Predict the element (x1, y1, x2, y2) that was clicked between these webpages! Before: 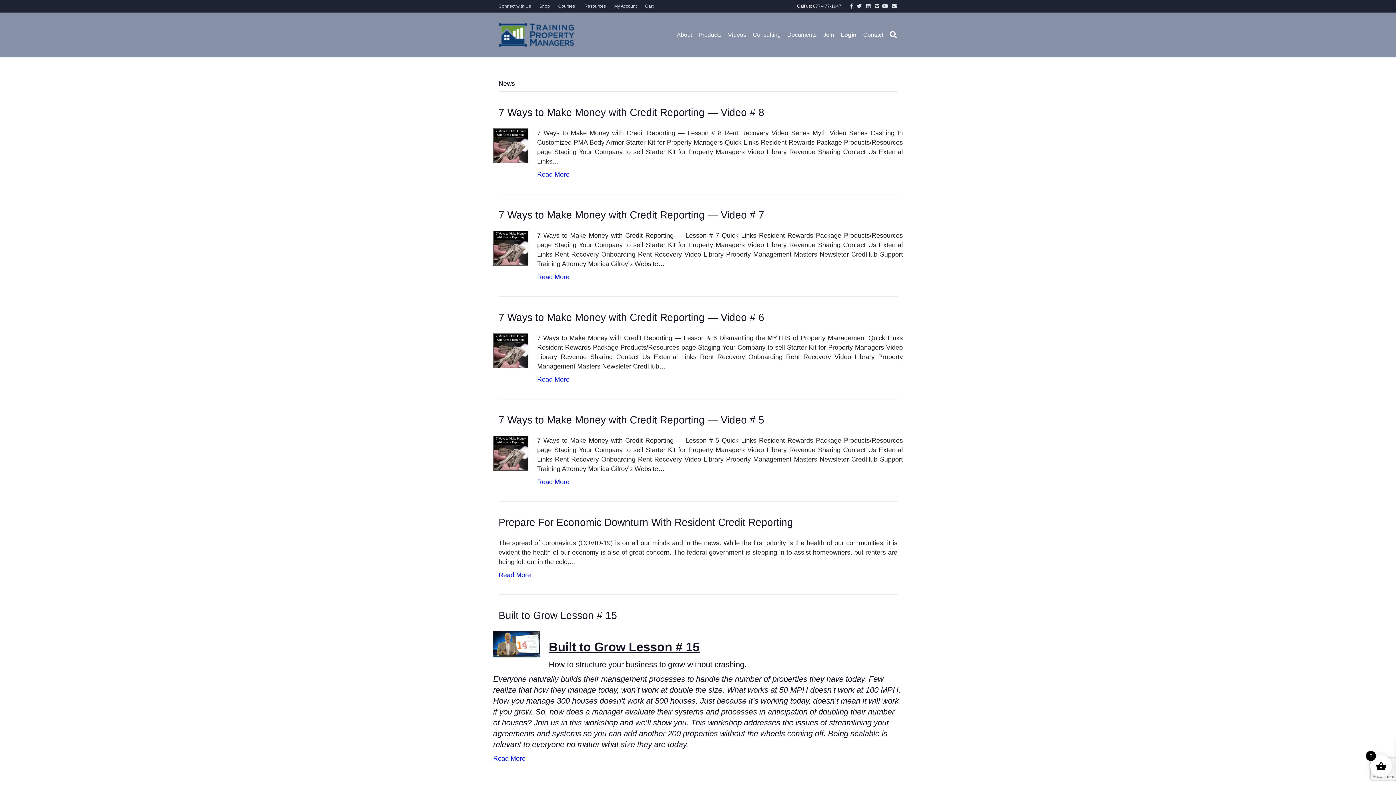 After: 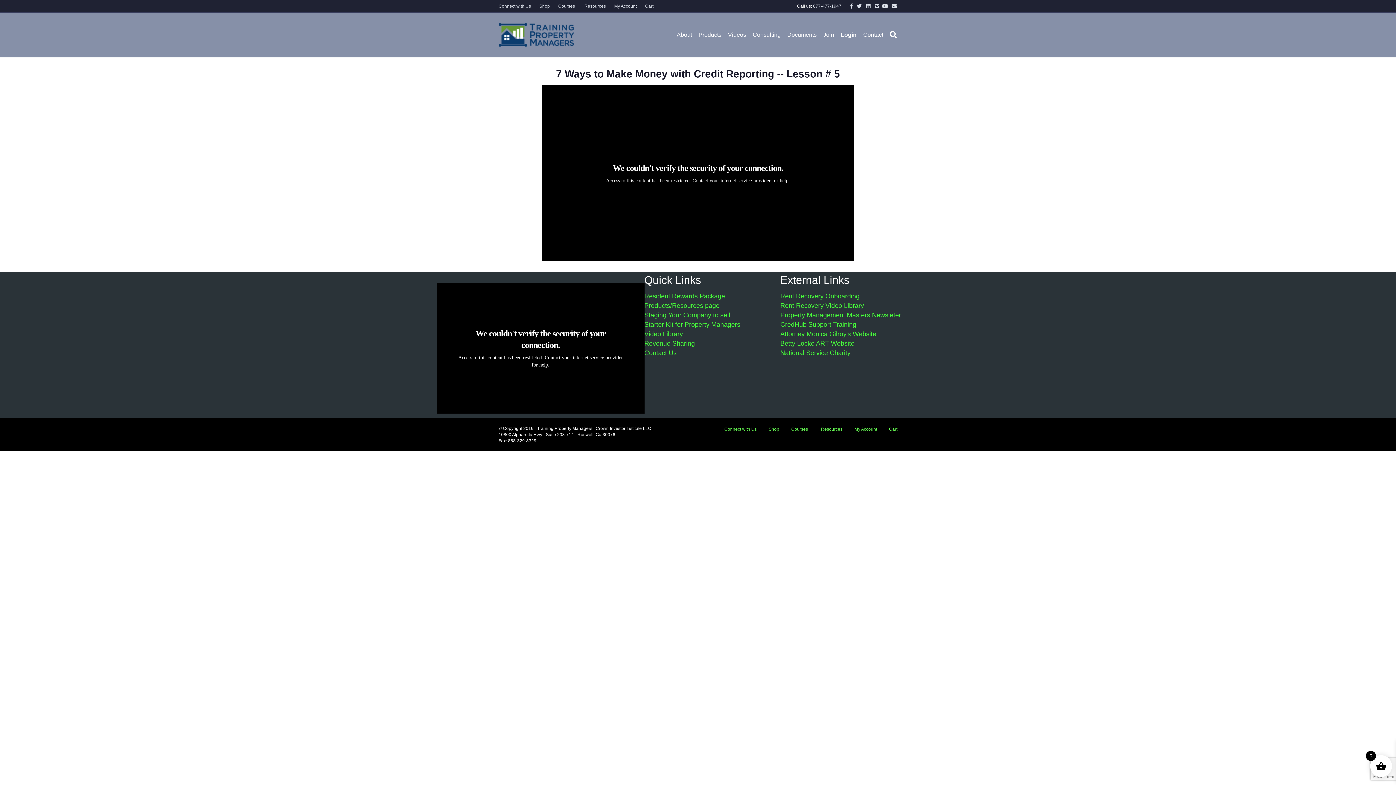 Action: bbox: (498, 414, 764, 425) label: 7 Ways to Make Money with Credit Reporting — Video # 5